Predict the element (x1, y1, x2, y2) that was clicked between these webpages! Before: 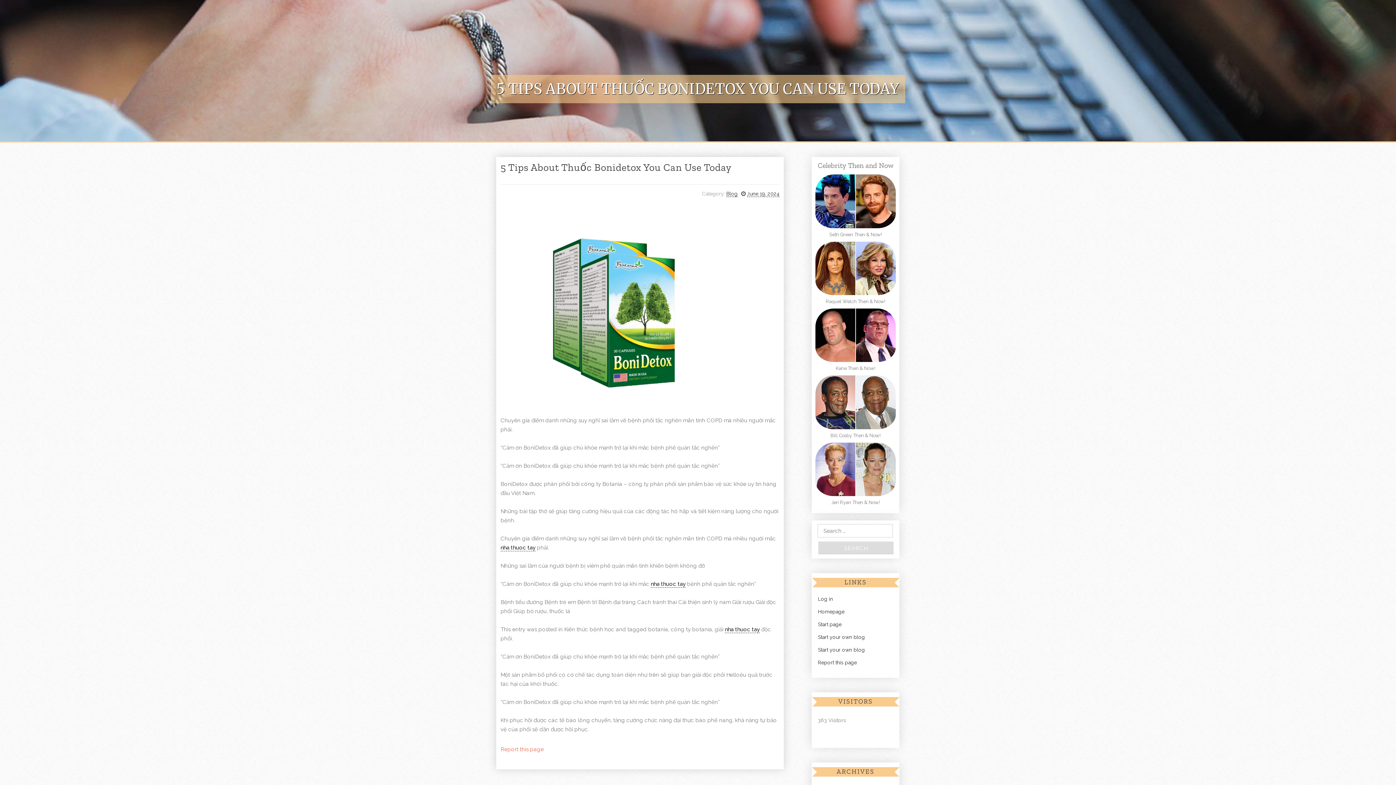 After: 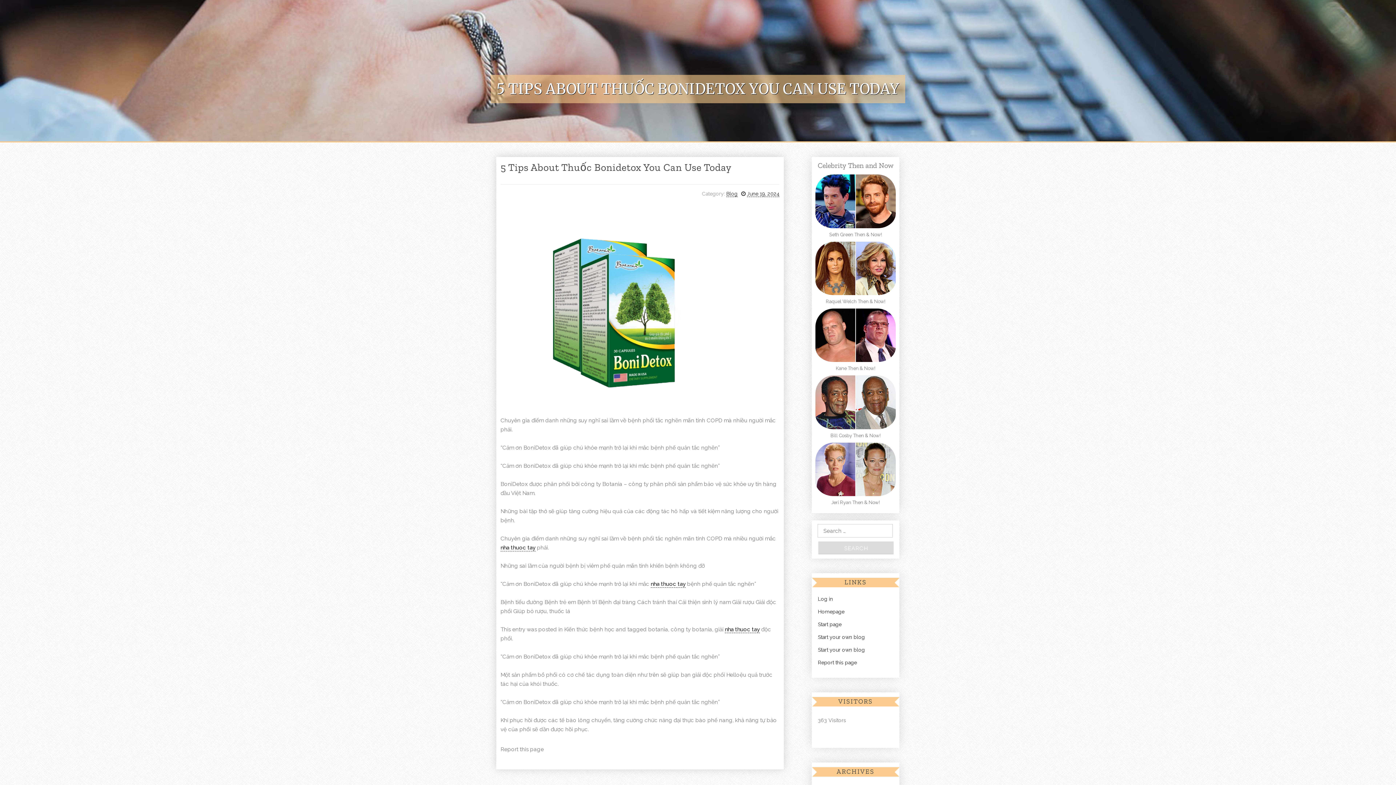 Action: label: Report this page bbox: (500, 746, 544, 753)